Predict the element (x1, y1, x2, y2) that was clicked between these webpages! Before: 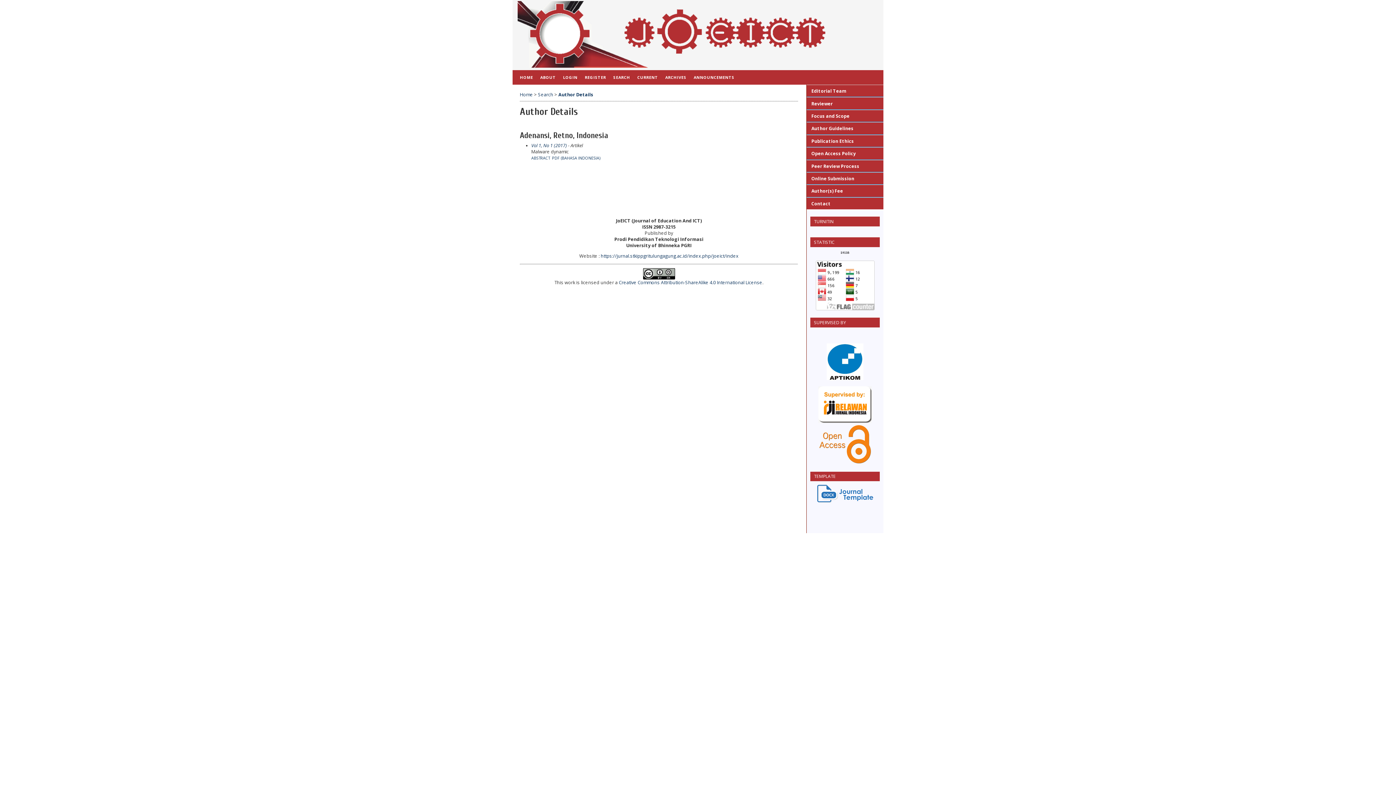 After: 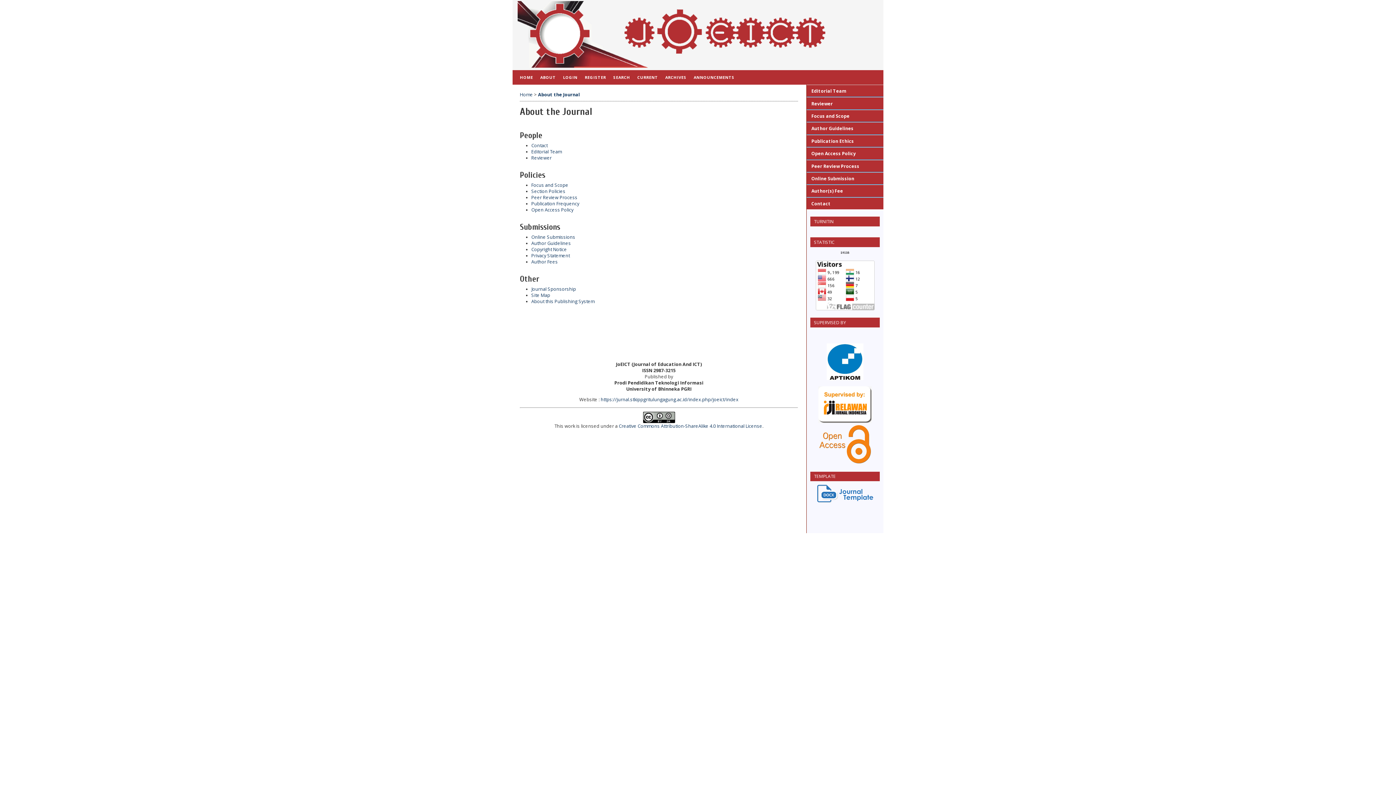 Action: label: ABOUT bbox: (536, 70, 559, 84)